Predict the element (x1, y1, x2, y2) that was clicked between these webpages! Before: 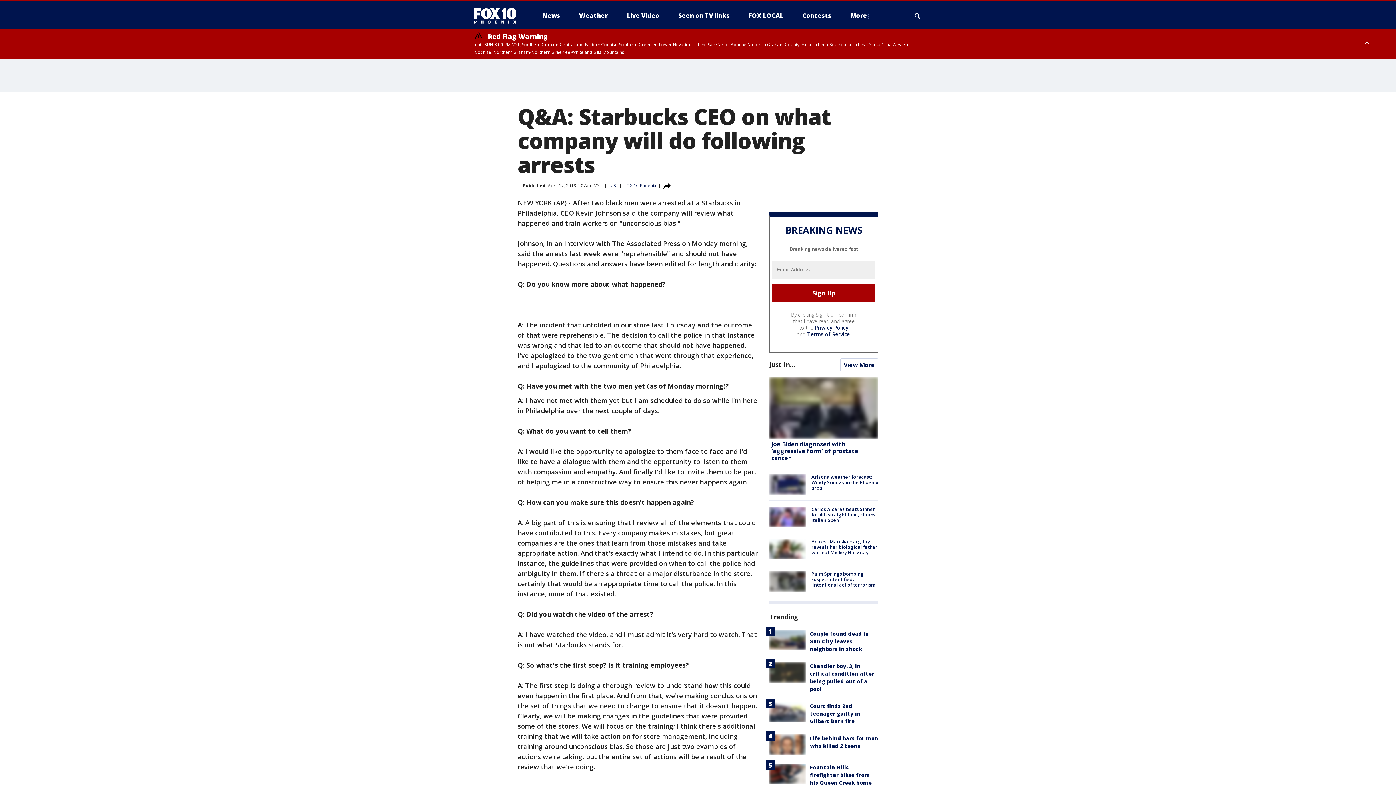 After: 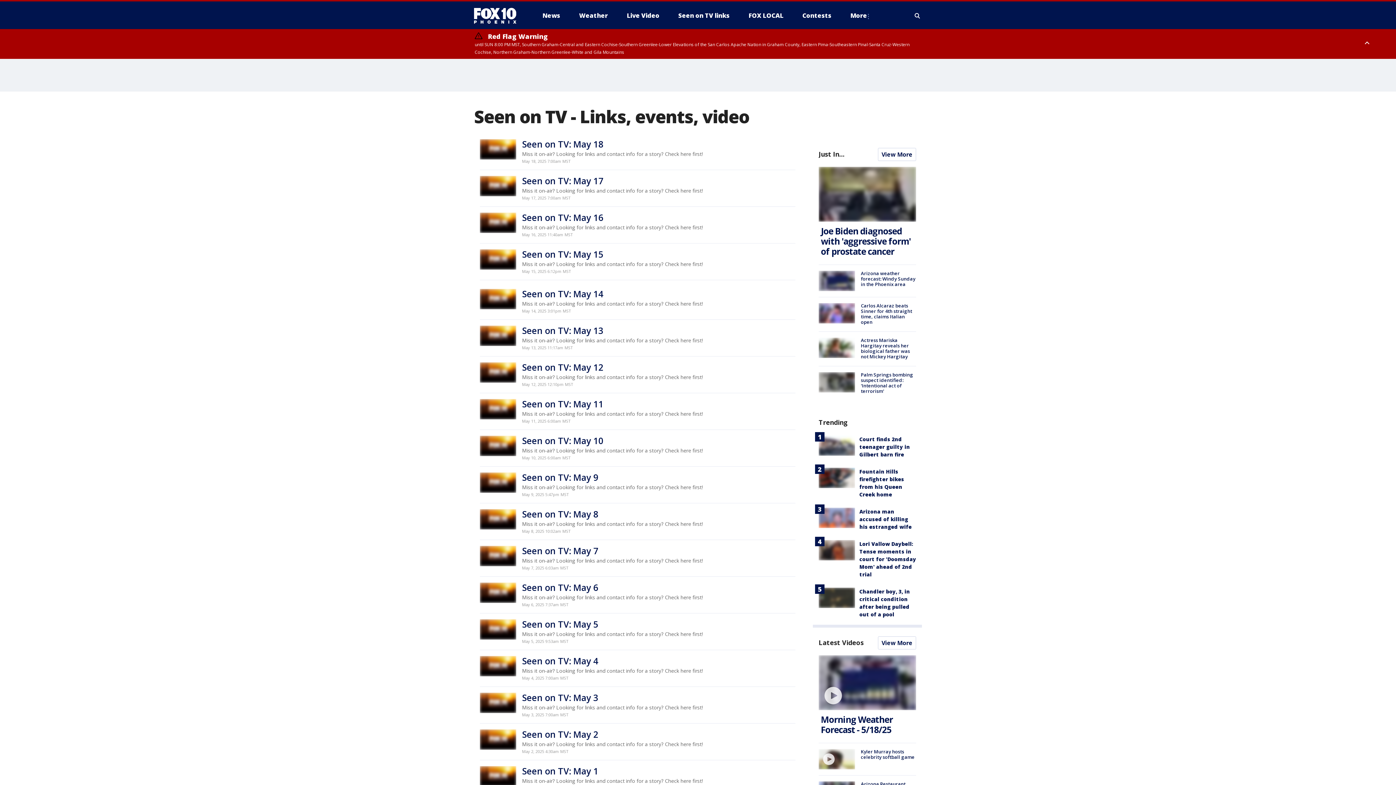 Action: bbox: (672, 9, 735, 21) label: Seen on TV links